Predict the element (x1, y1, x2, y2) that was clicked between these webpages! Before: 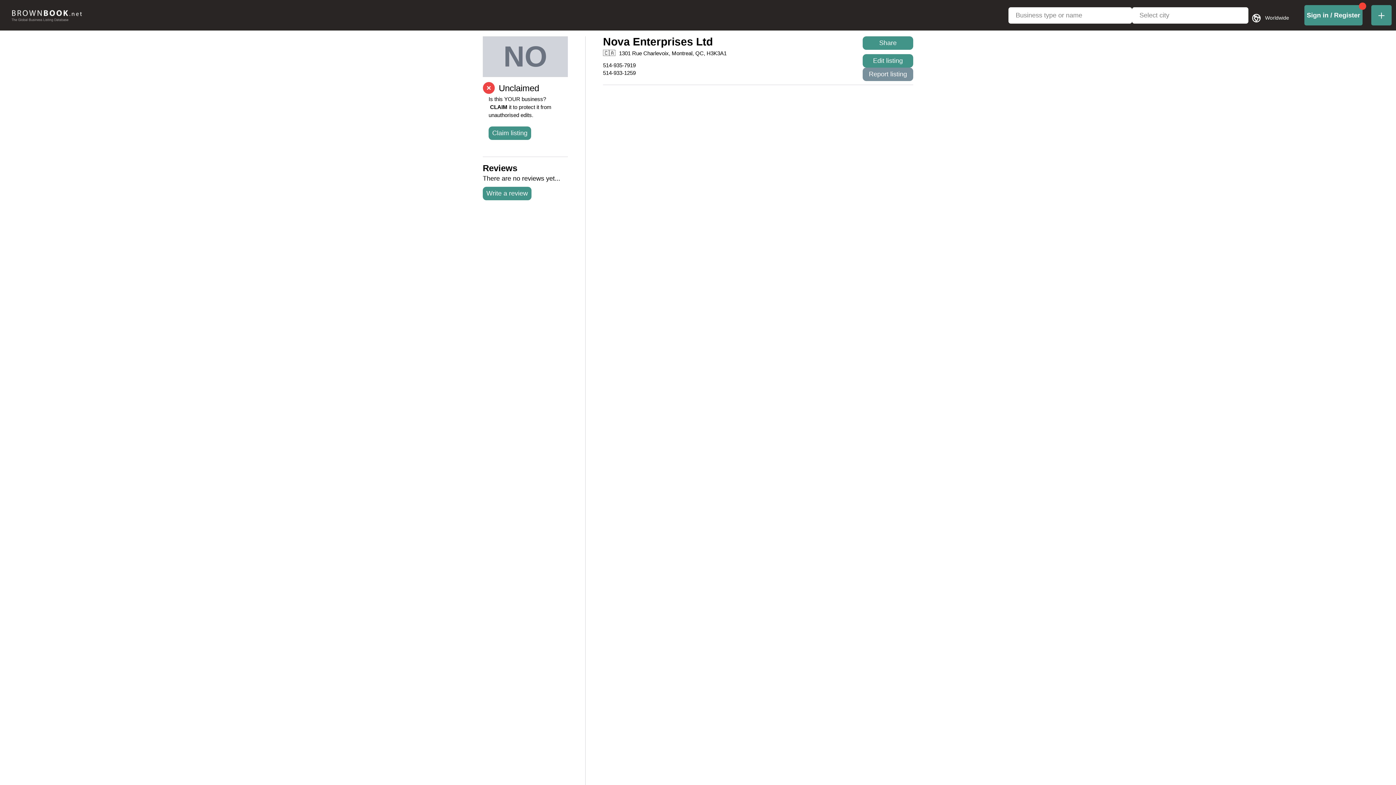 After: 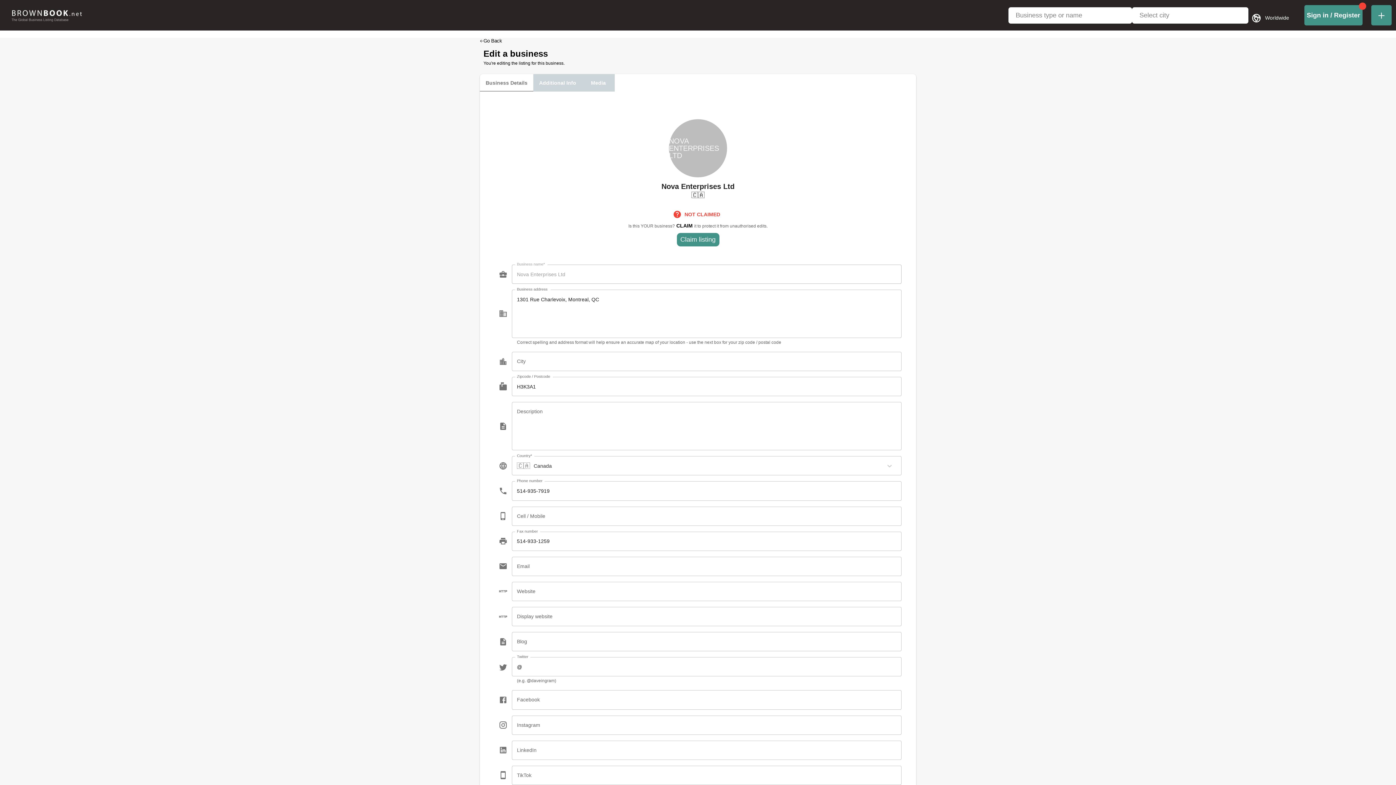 Action: label: Edit listing bbox: (862, 54, 913, 67)